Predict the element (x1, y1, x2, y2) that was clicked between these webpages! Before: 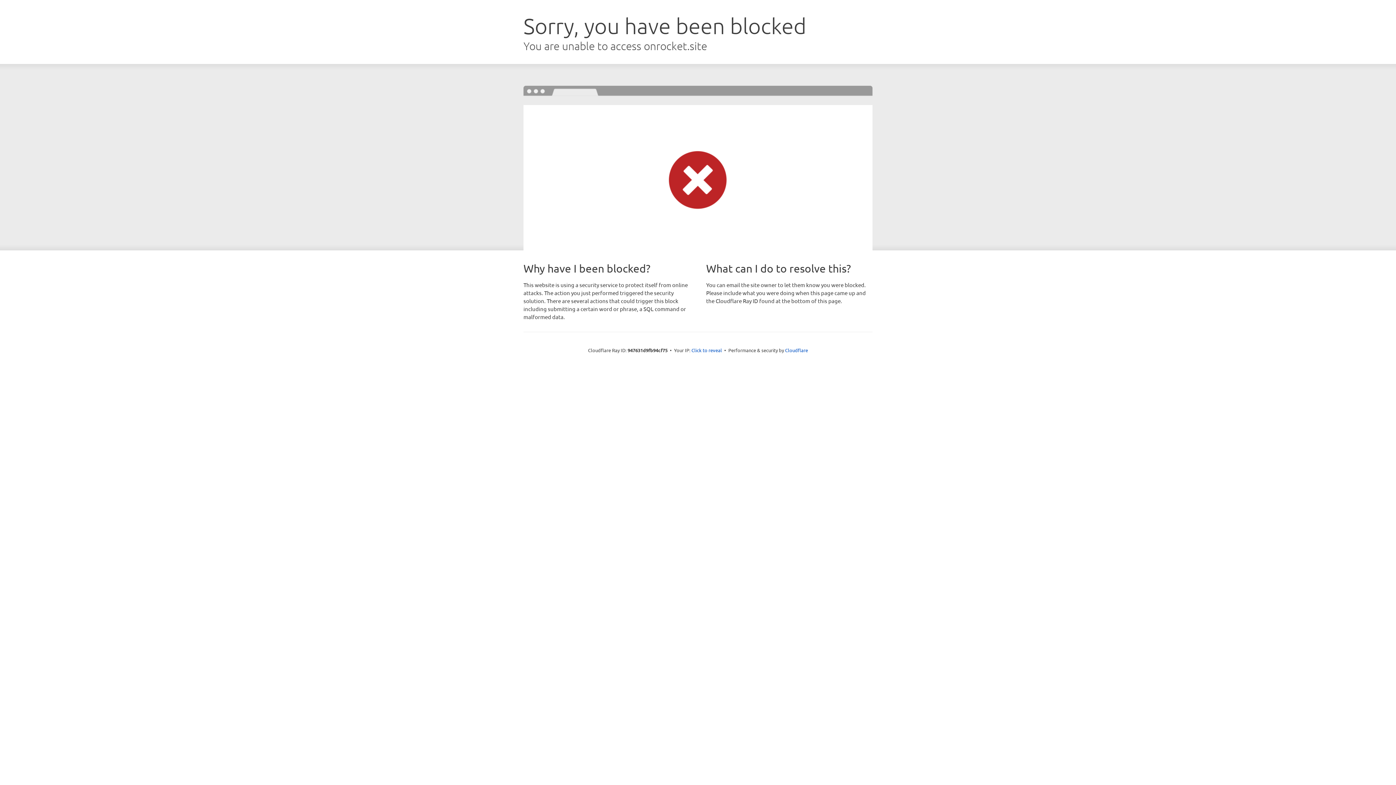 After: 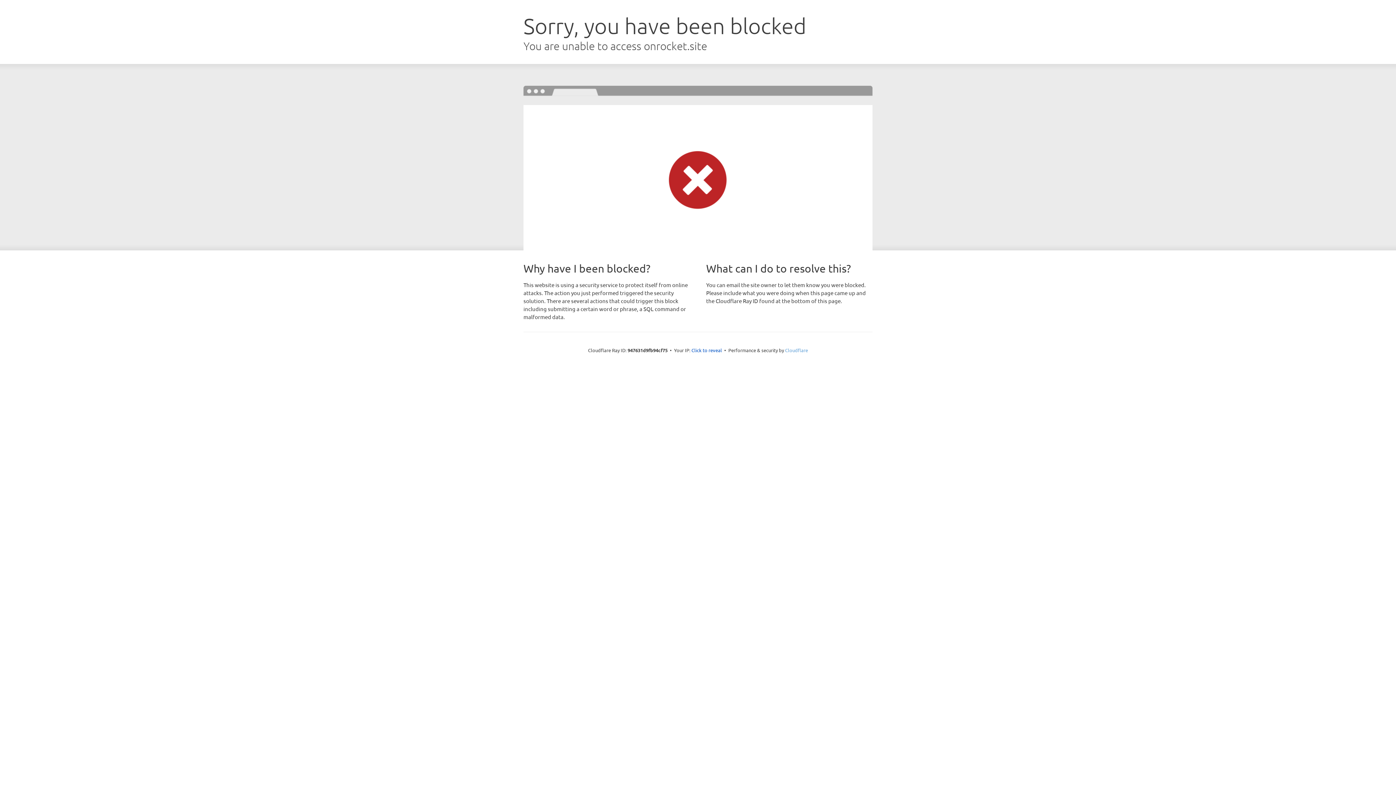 Action: bbox: (785, 347, 808, 353) label: Cloudflare